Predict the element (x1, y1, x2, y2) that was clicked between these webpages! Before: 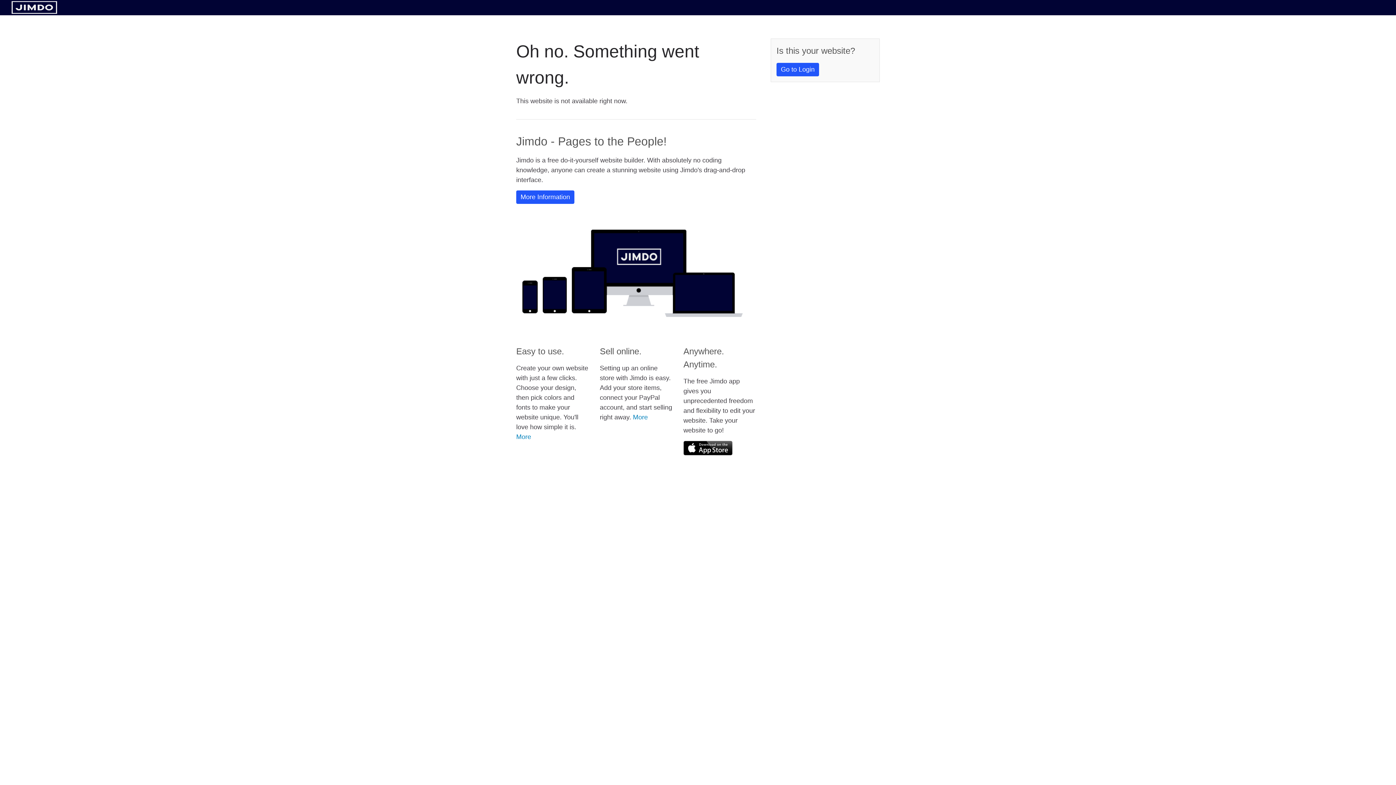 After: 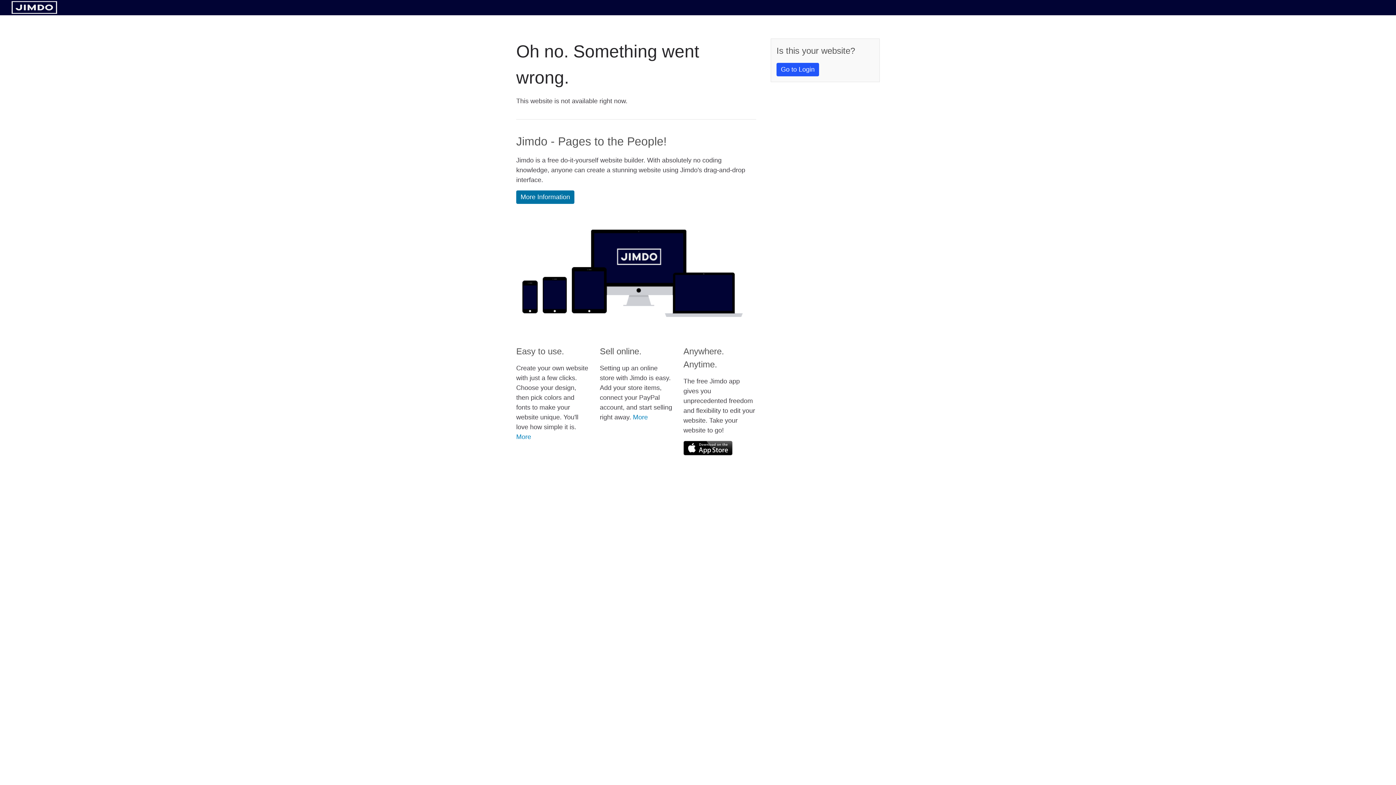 Action: label: More Information bbox: (516, 190, 574, 204)